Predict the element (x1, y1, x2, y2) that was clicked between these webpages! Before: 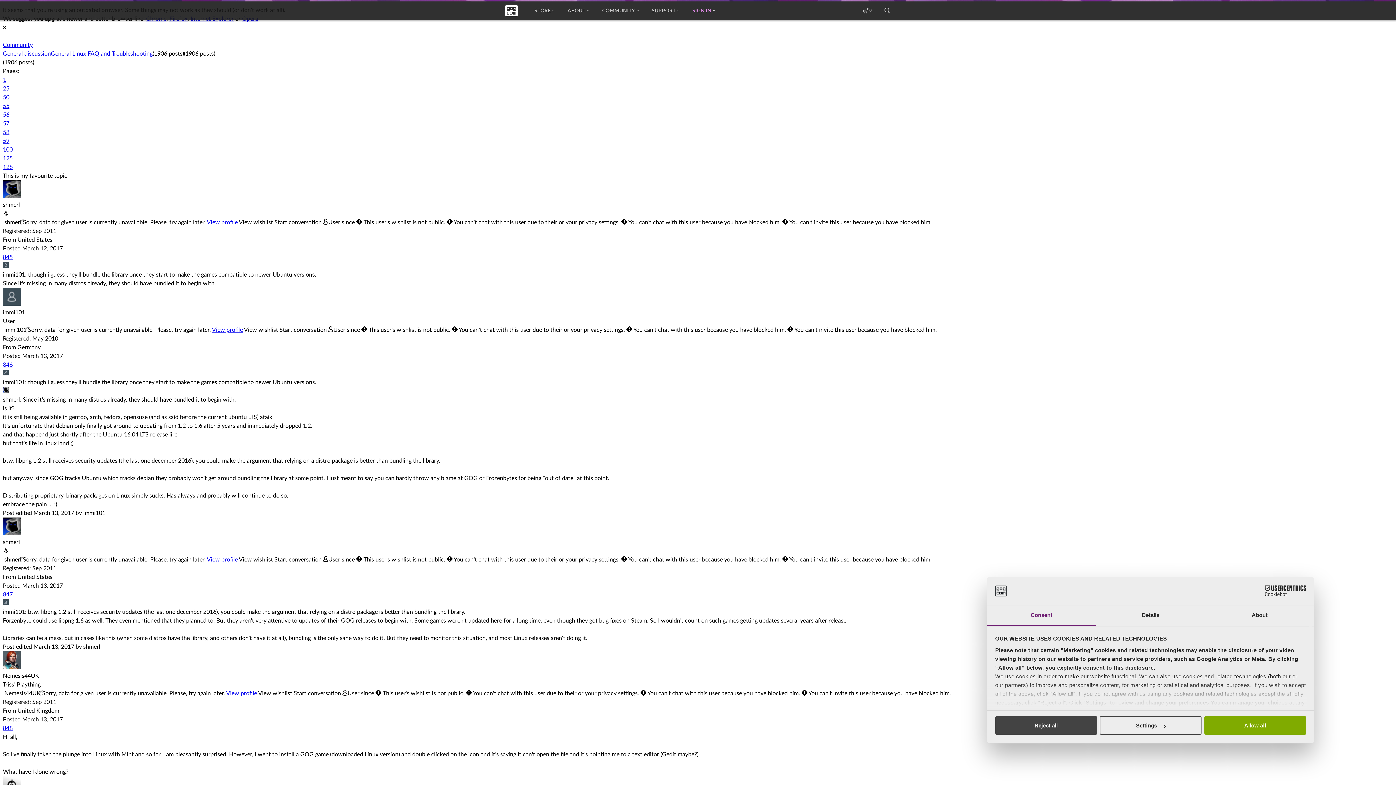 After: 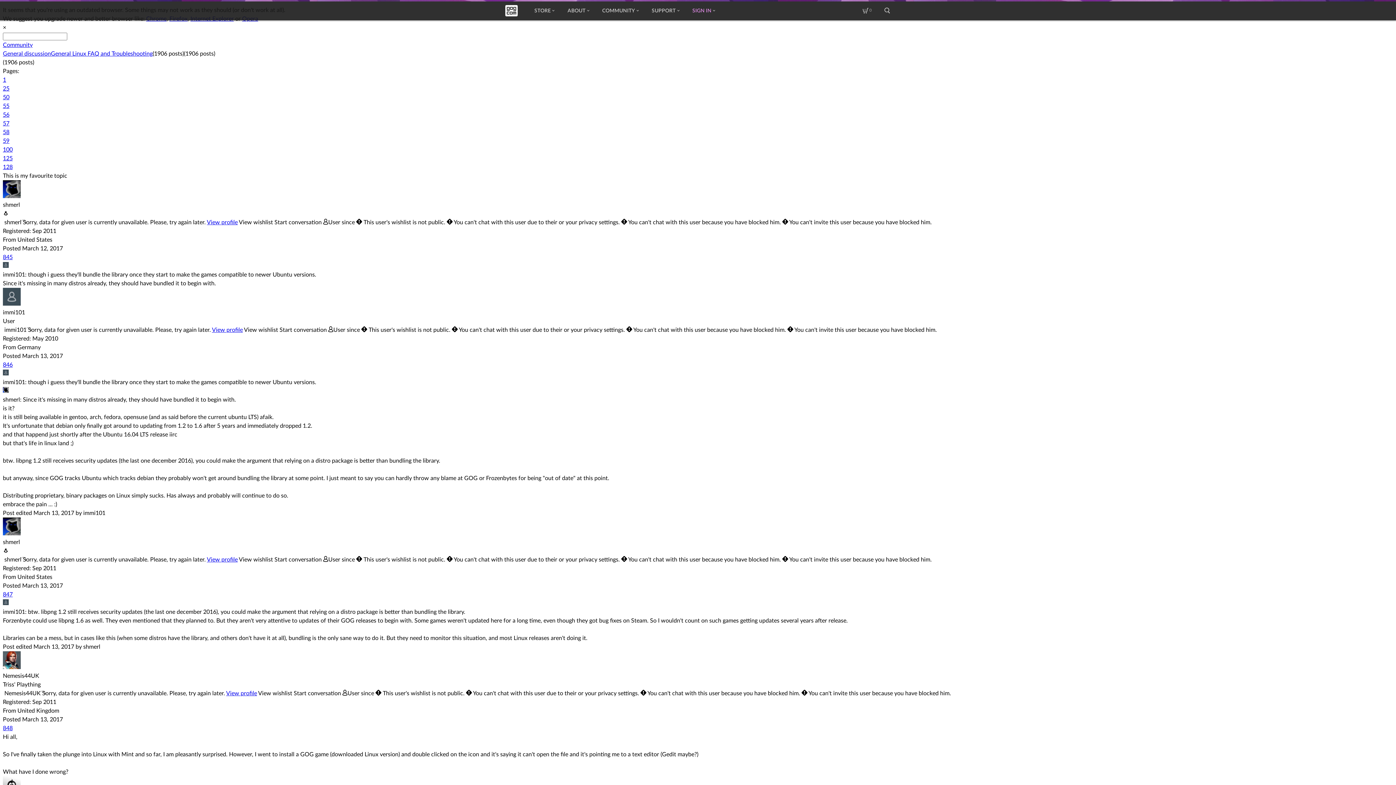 Action: bbox: (1204, 716, 1306, 735) label: Allow all